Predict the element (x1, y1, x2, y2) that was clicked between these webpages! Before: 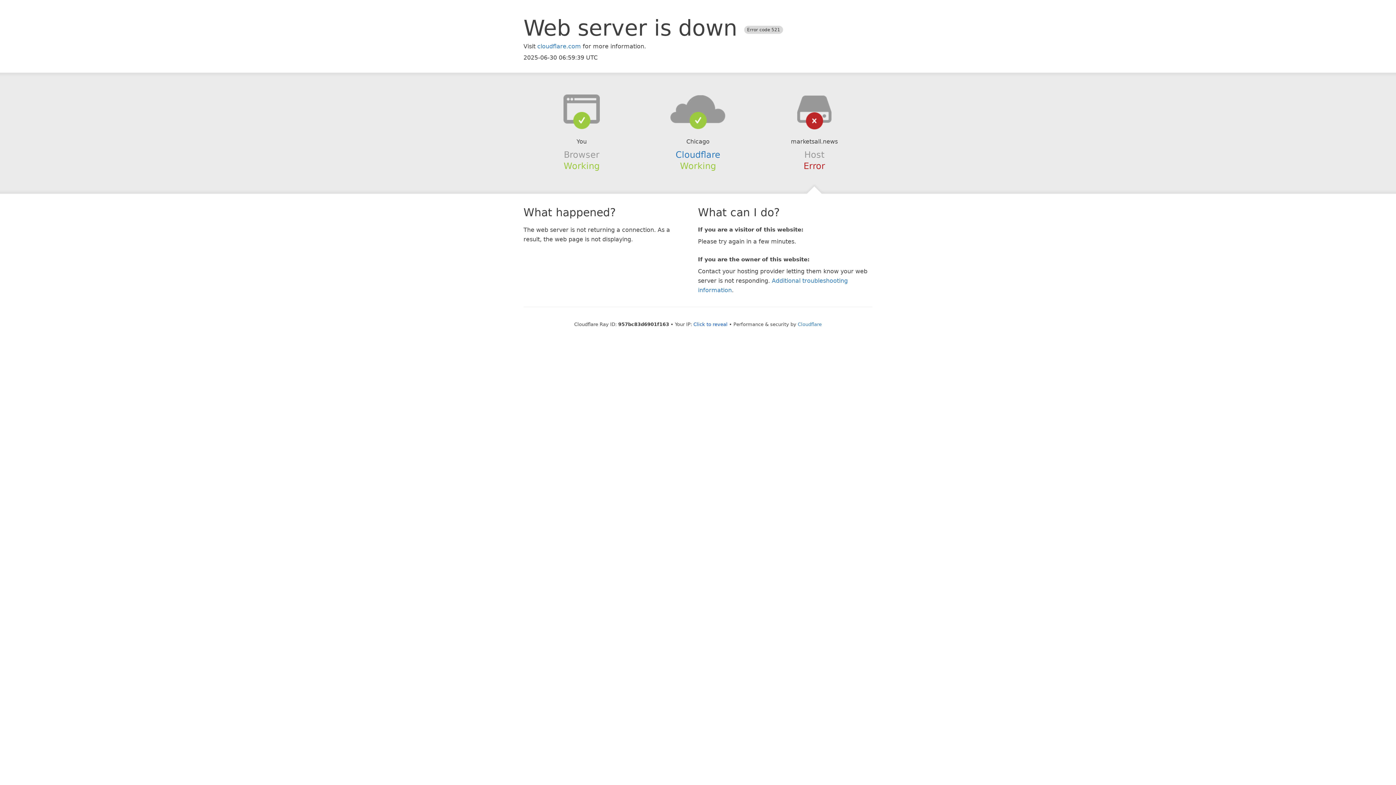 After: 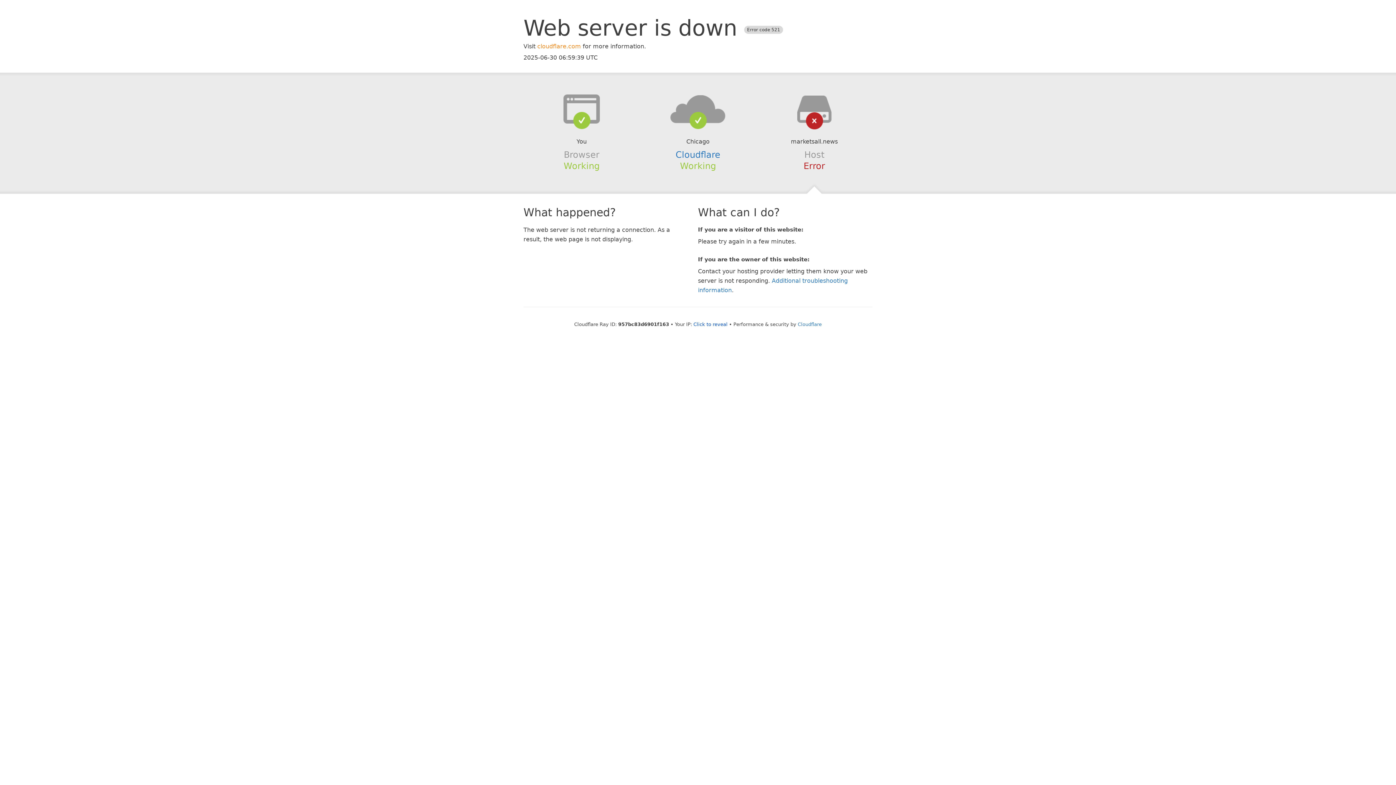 Action: bbox: (537, 42, 581, 49) label: cloudflare.com